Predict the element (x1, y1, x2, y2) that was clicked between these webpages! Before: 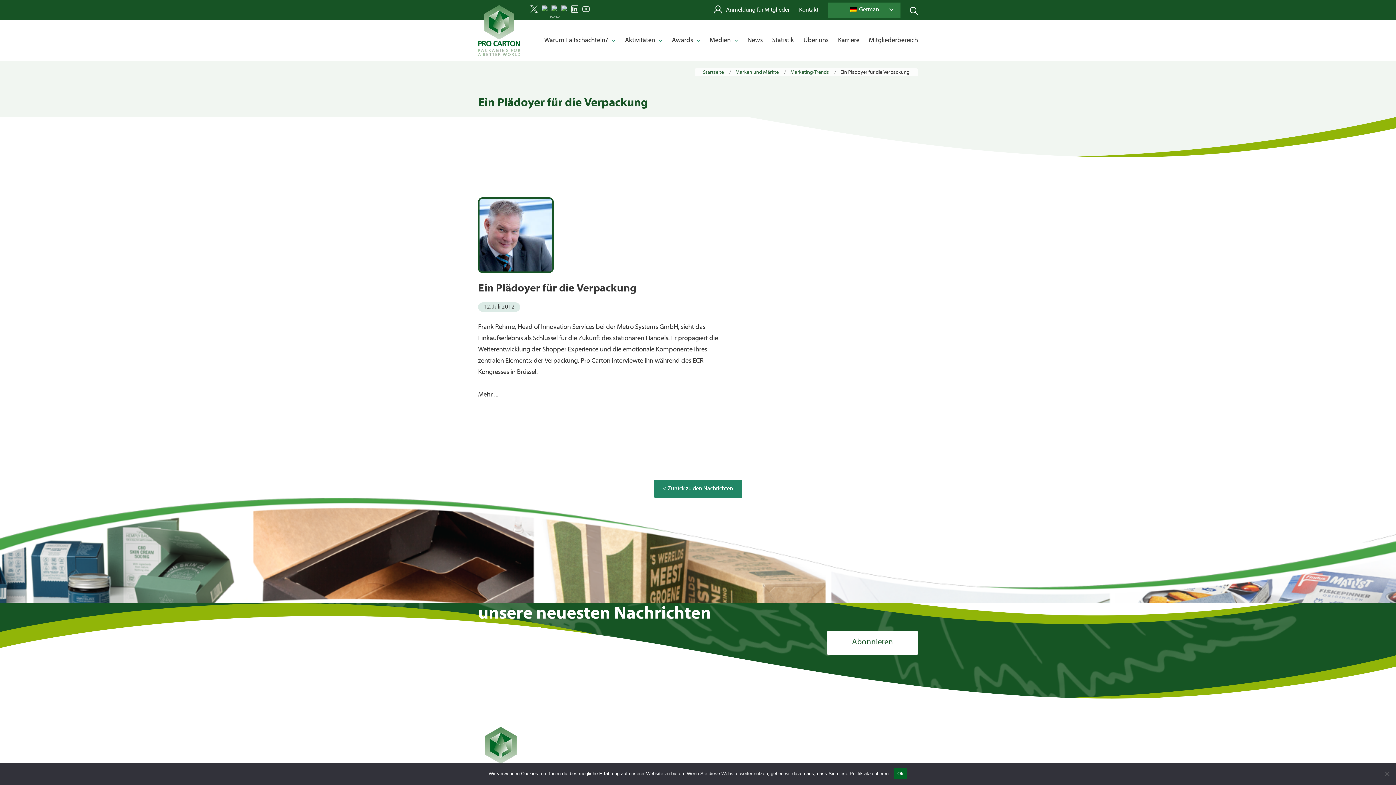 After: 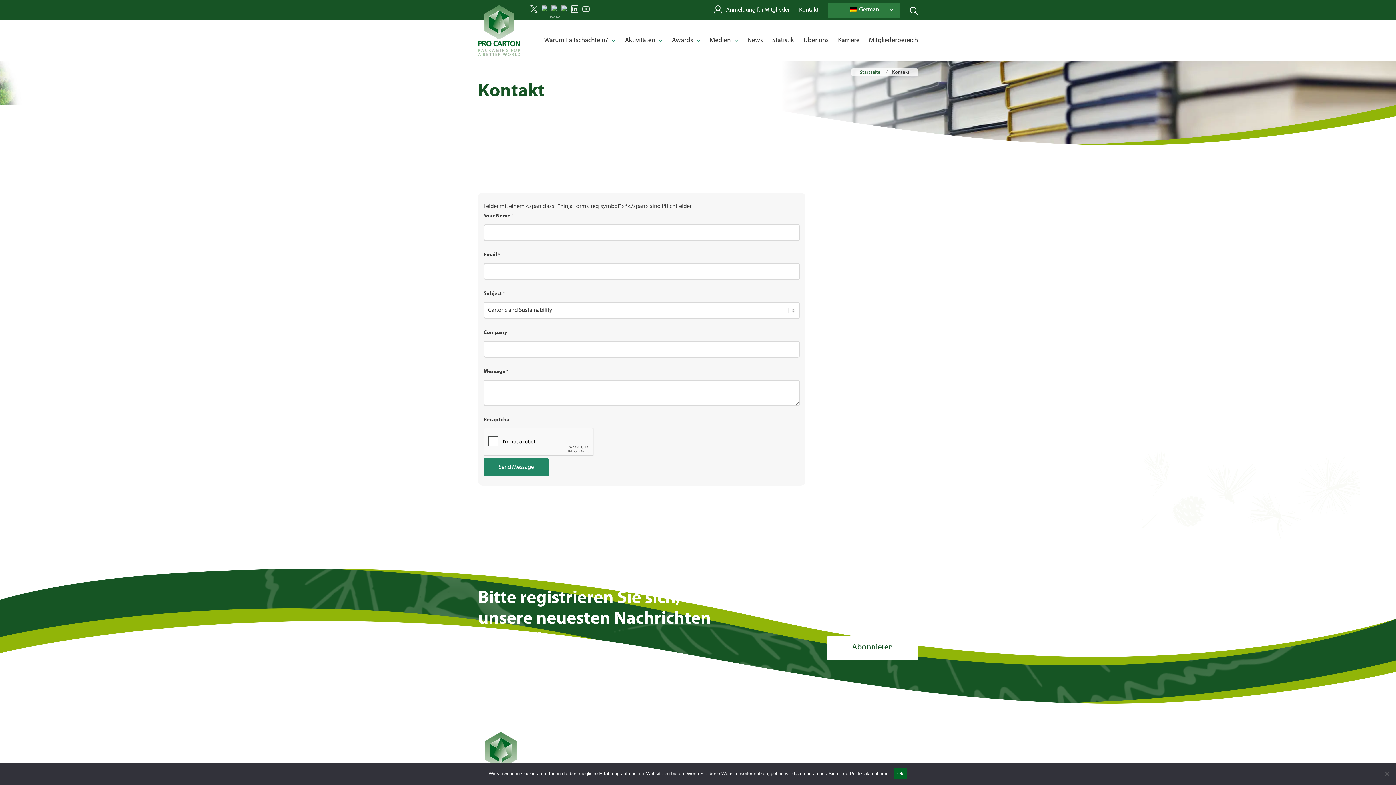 Action: bbox: (799, 2, 818, 17) label: Kontakt